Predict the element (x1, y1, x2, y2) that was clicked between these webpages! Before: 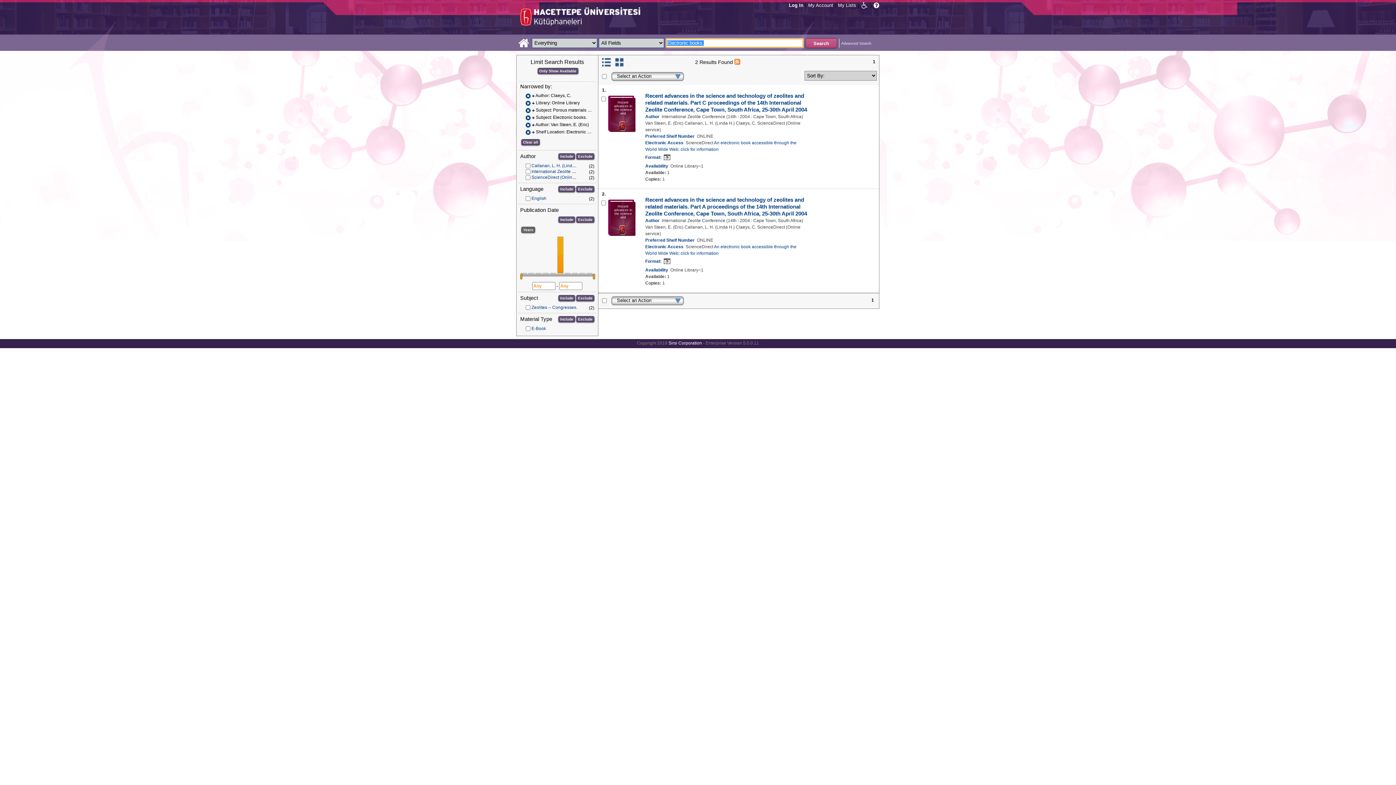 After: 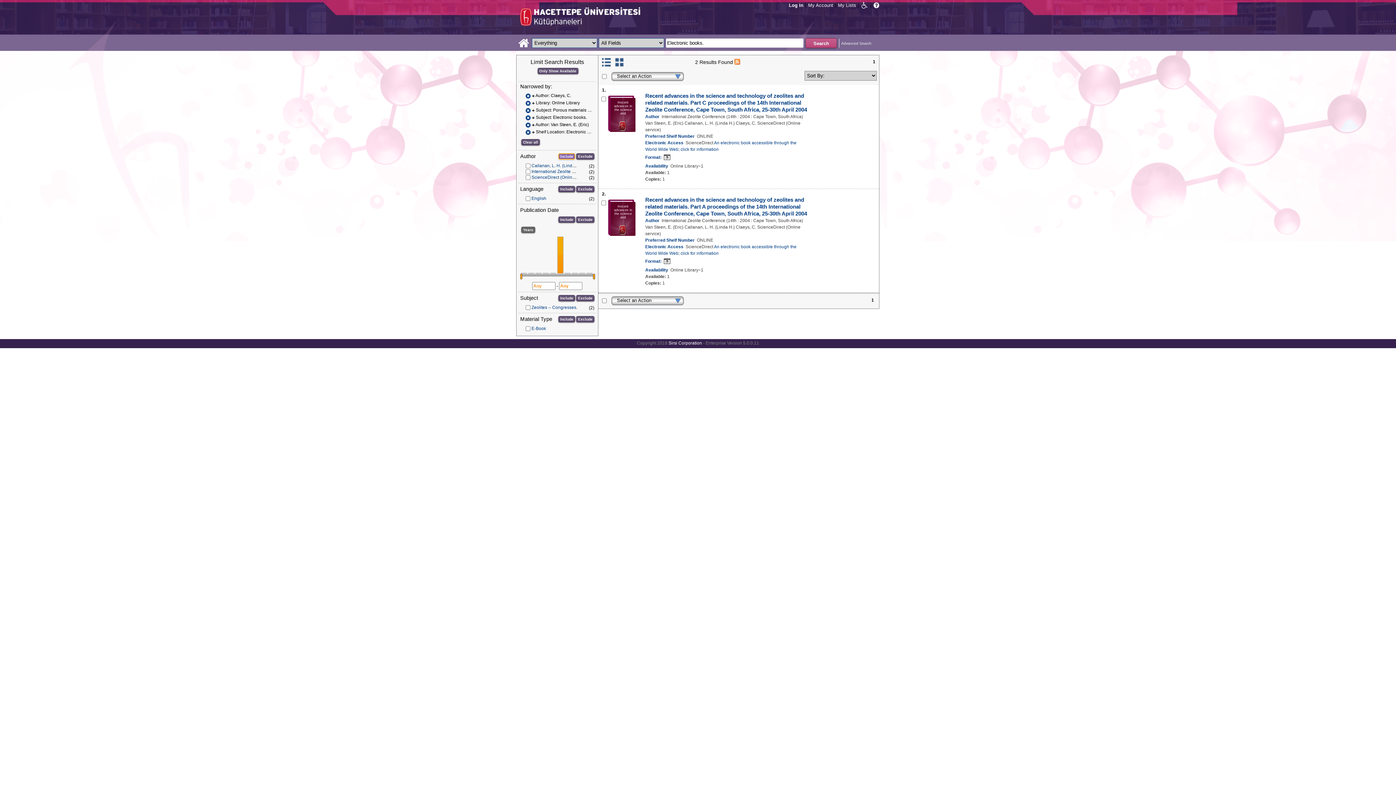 Action: label: Include bbox: (558, 153, 575, 159)